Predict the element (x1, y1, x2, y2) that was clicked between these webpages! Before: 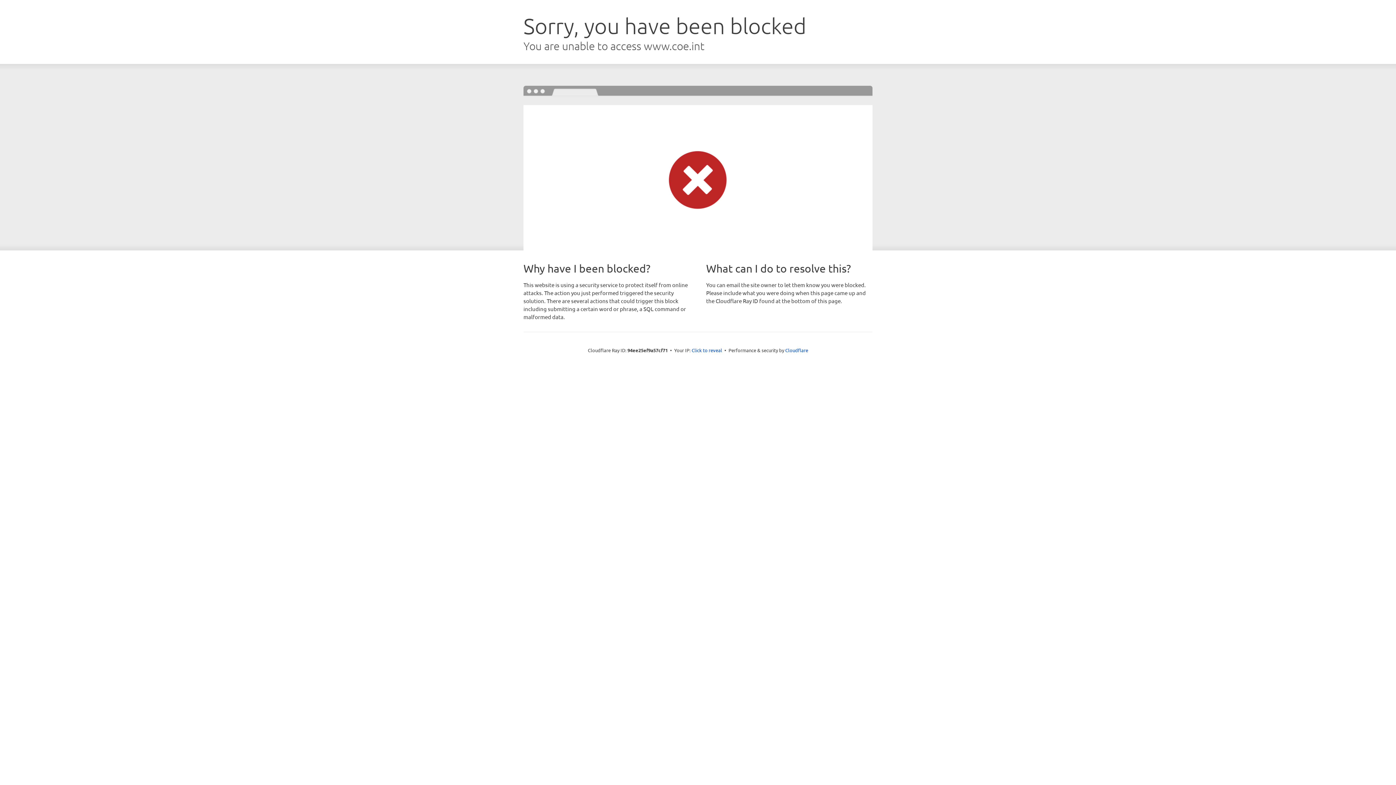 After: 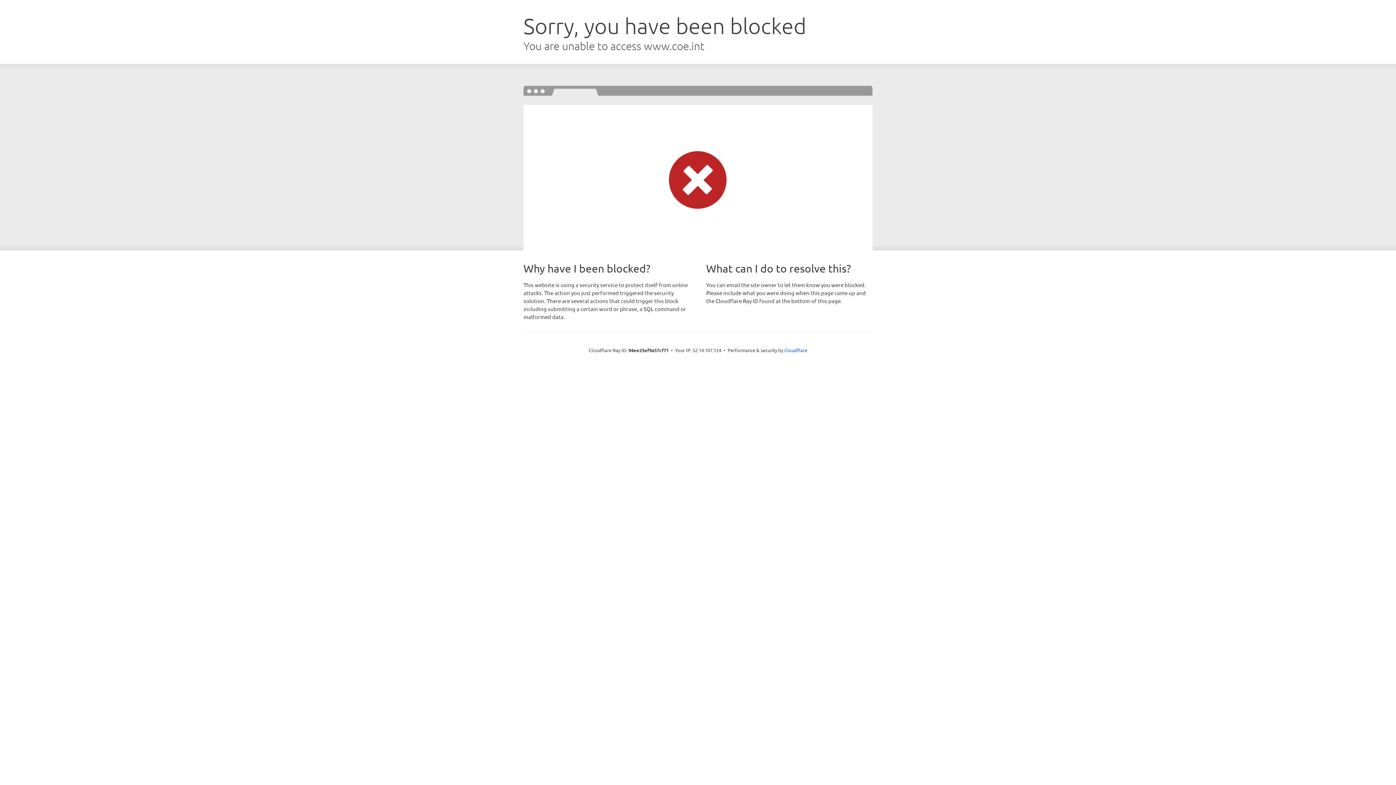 Action: bbox: (691, 346, 722, 353) label: Click to reveal